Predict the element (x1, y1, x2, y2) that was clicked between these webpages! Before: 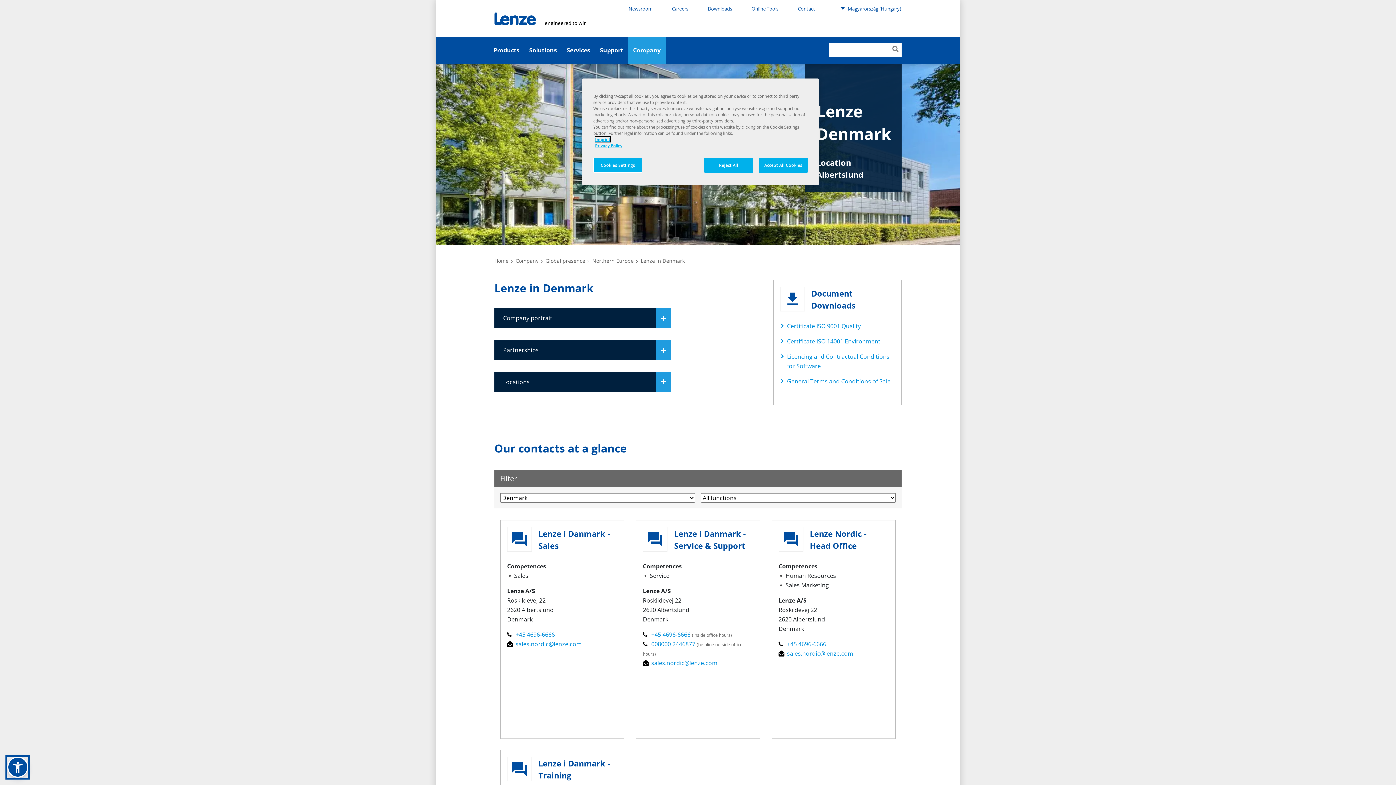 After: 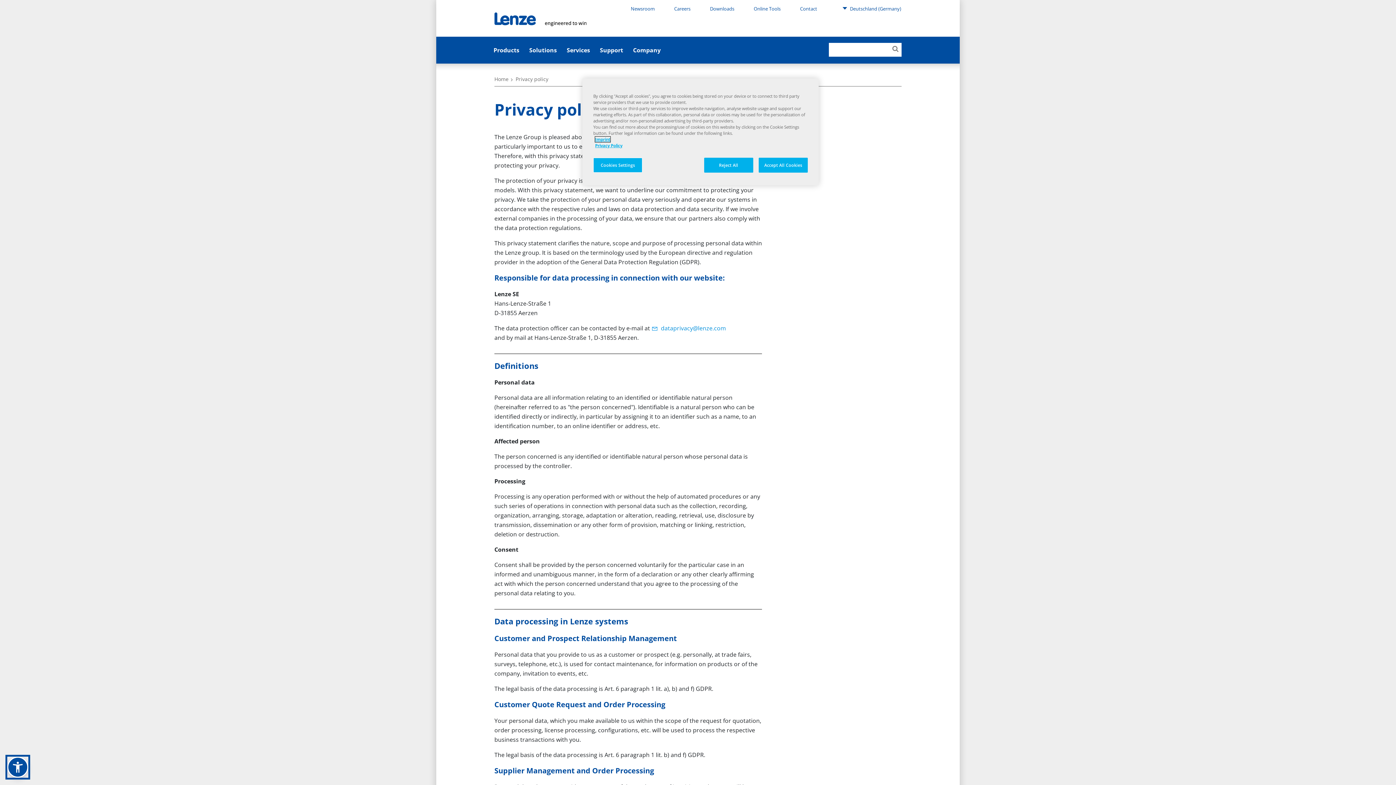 Action: bbox: (595, 142, 622, 148) label: Privacy Policy